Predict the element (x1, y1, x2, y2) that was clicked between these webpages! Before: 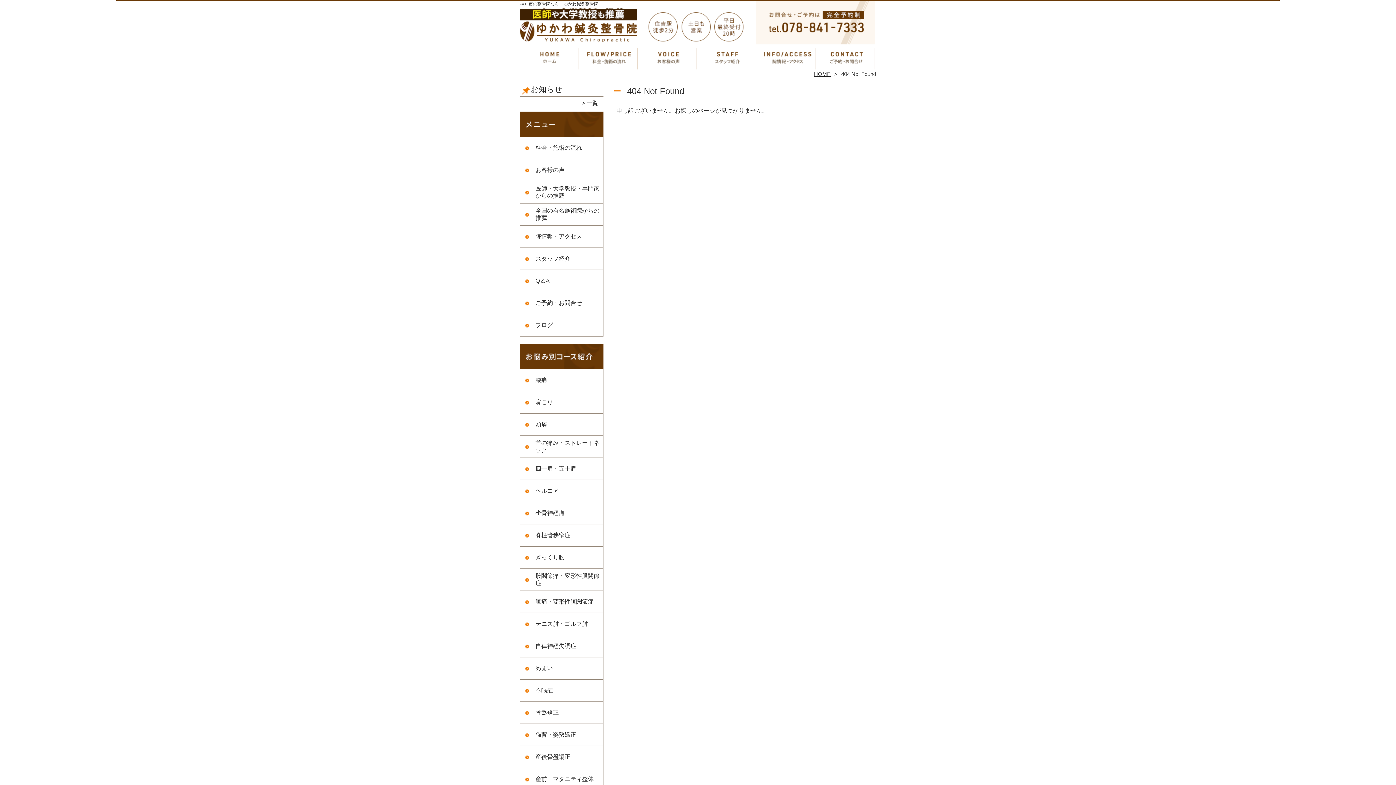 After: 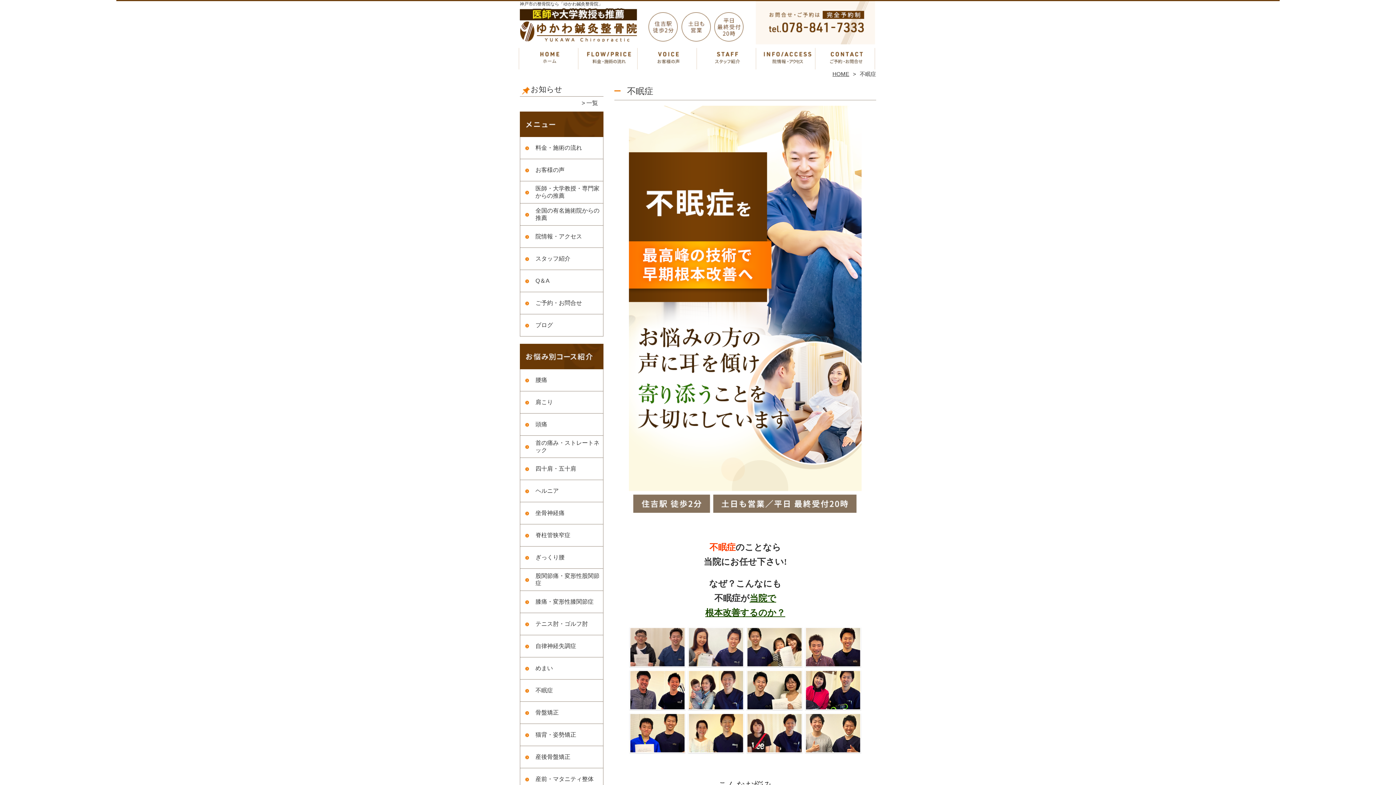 Action: bbox: (520, 680, 554, 702) label: 不眠症